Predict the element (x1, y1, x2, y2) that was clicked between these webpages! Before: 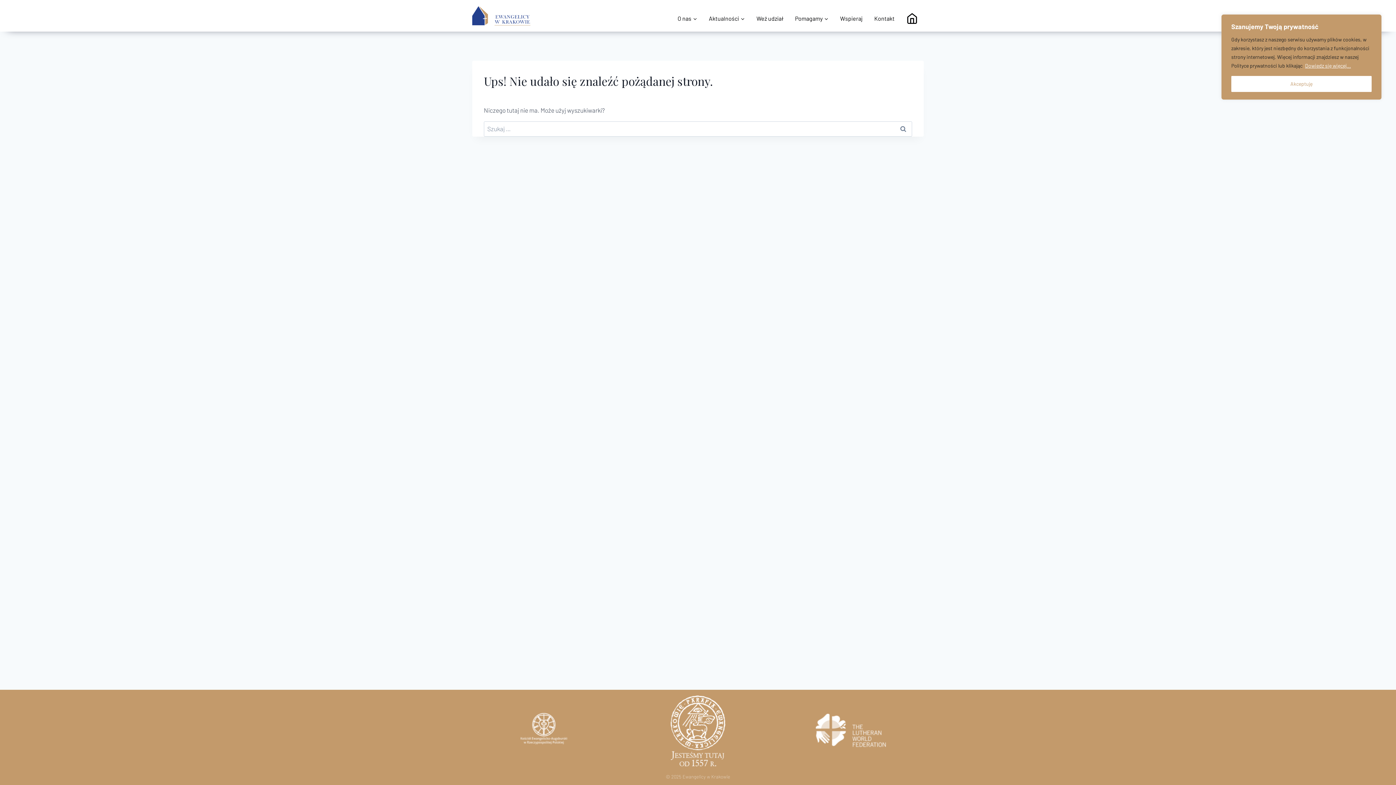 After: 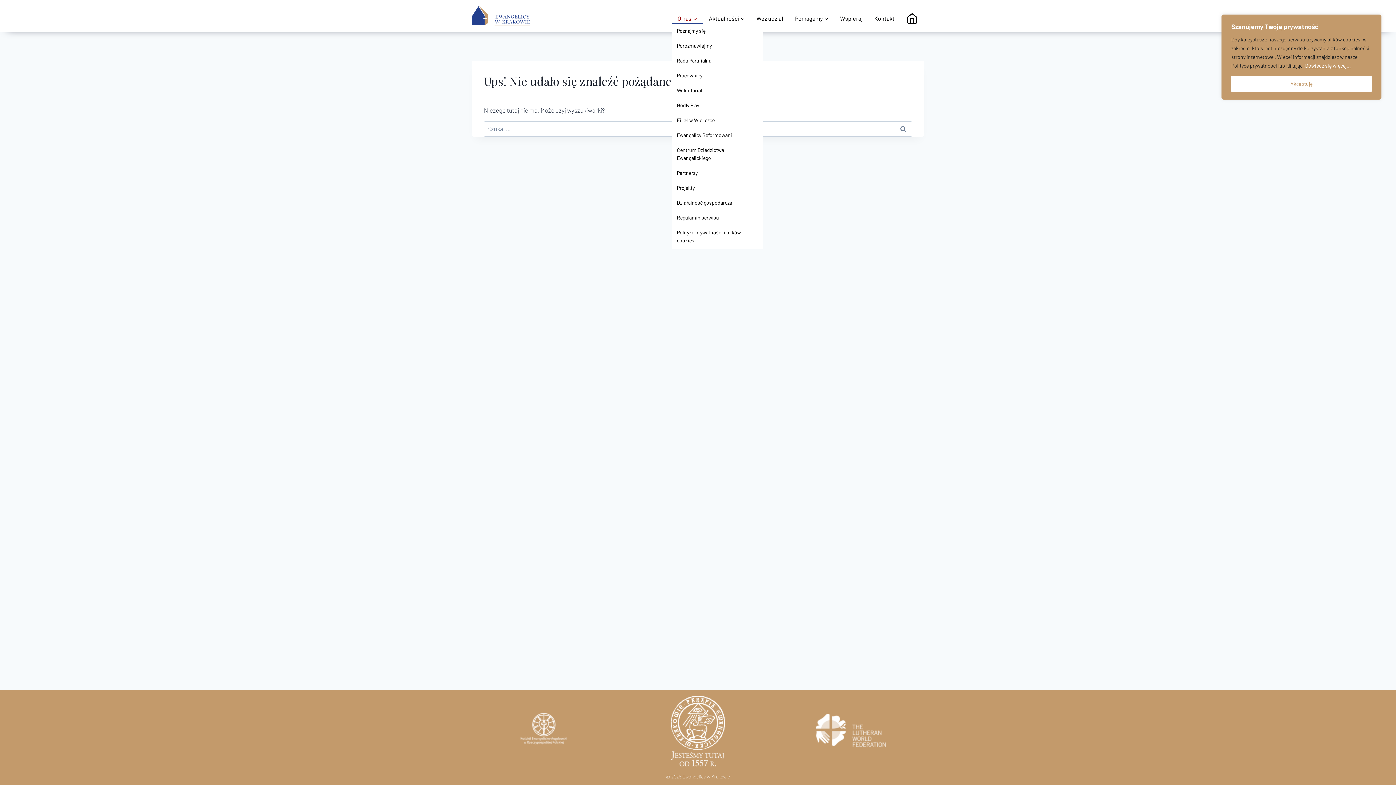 Action: label: O nas bbox: (671, 13, 703, 24)